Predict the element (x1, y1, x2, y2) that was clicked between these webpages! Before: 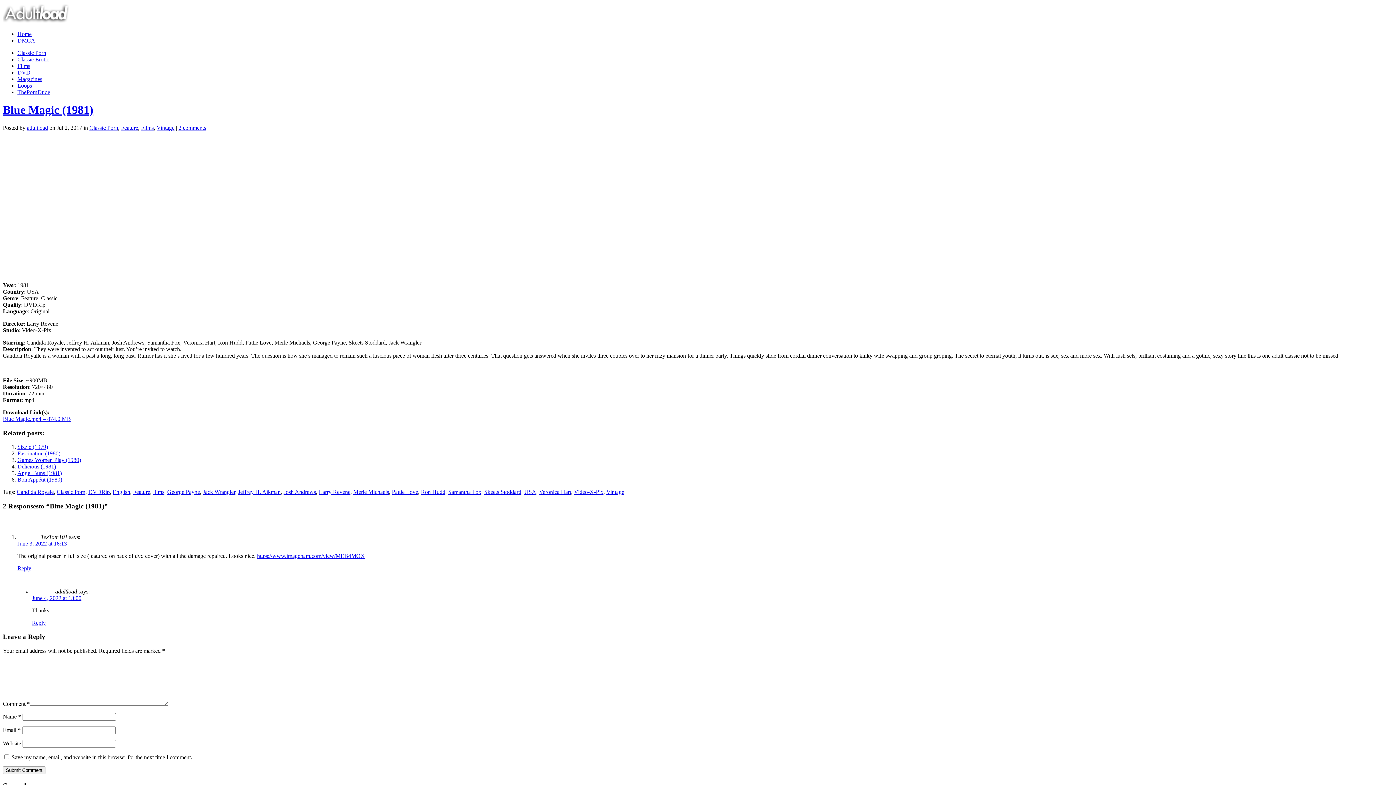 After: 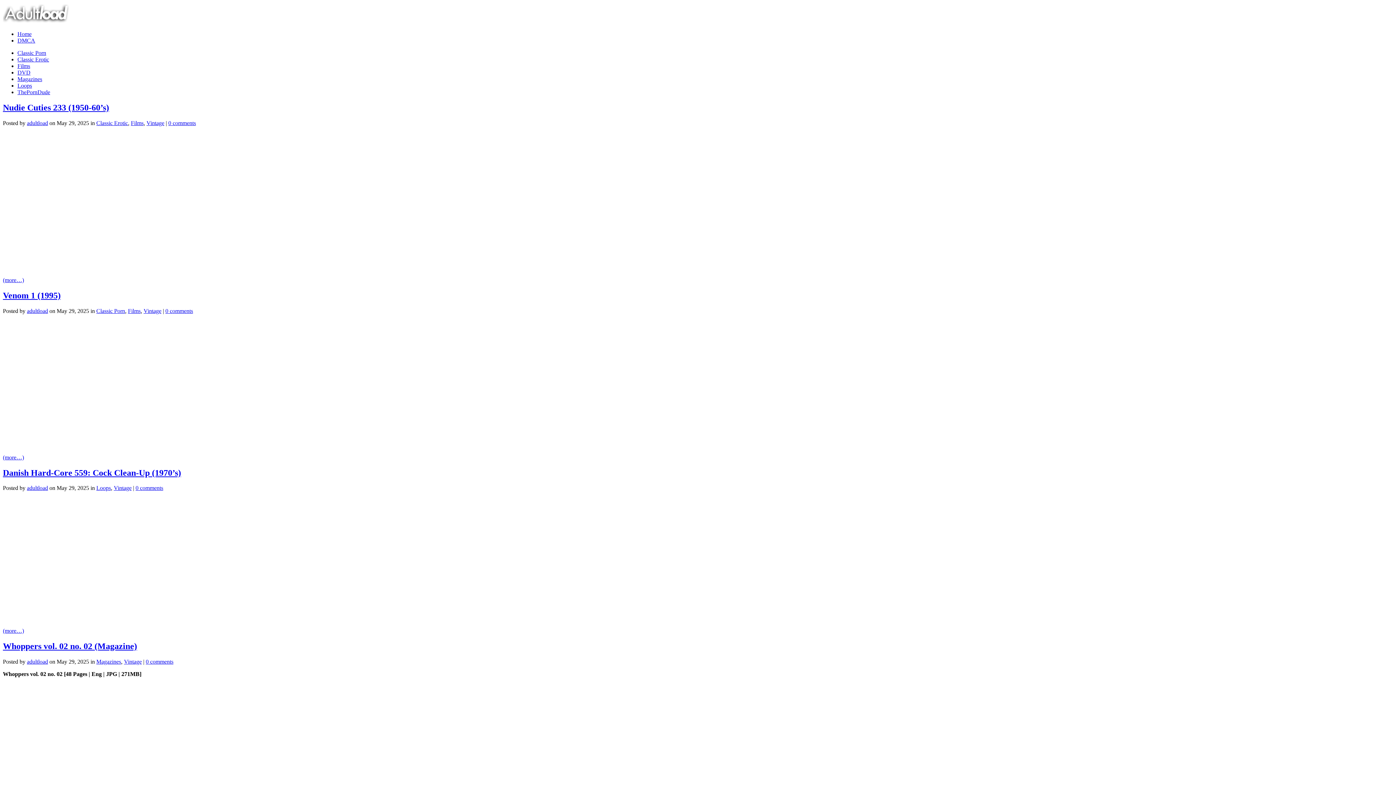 Action: label: Vintage bbox: (606, 489, 624, 495)